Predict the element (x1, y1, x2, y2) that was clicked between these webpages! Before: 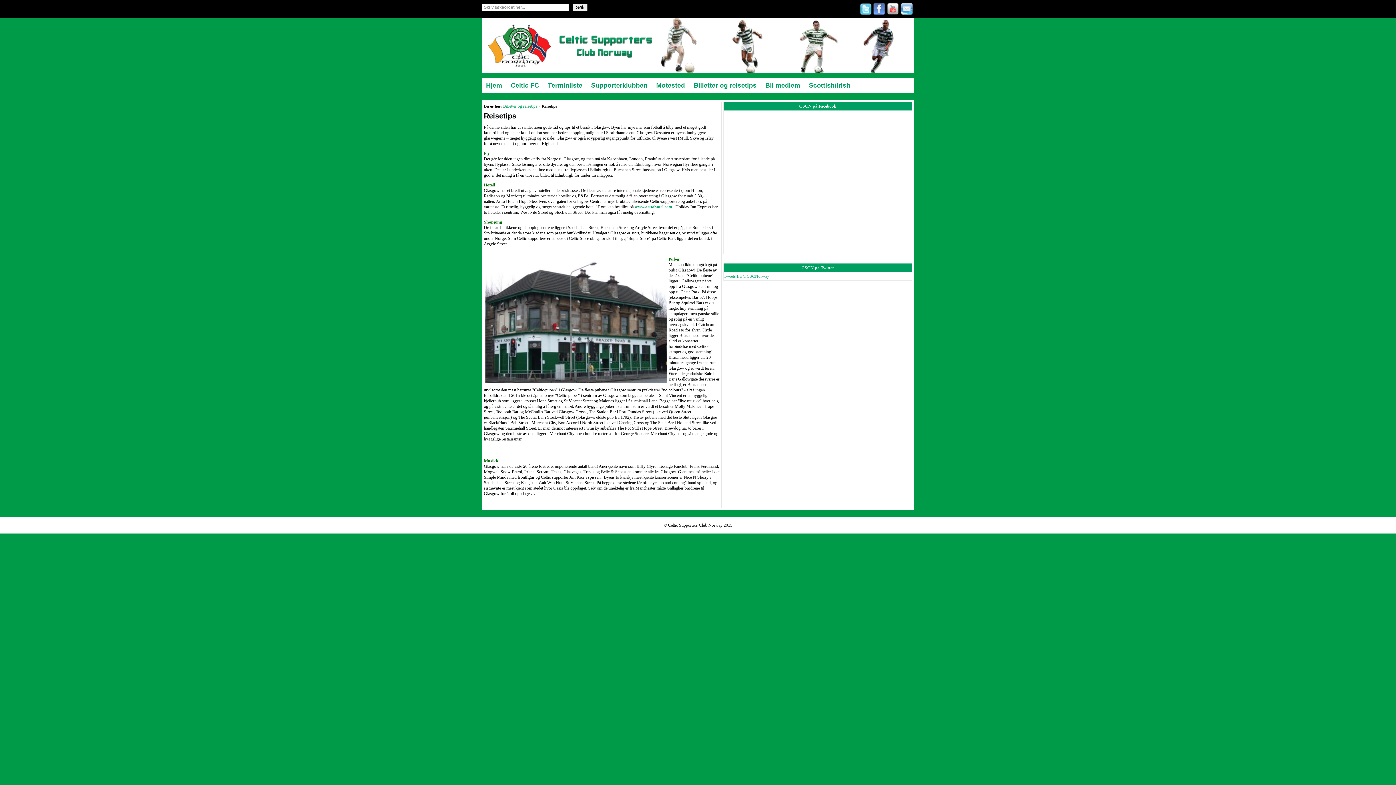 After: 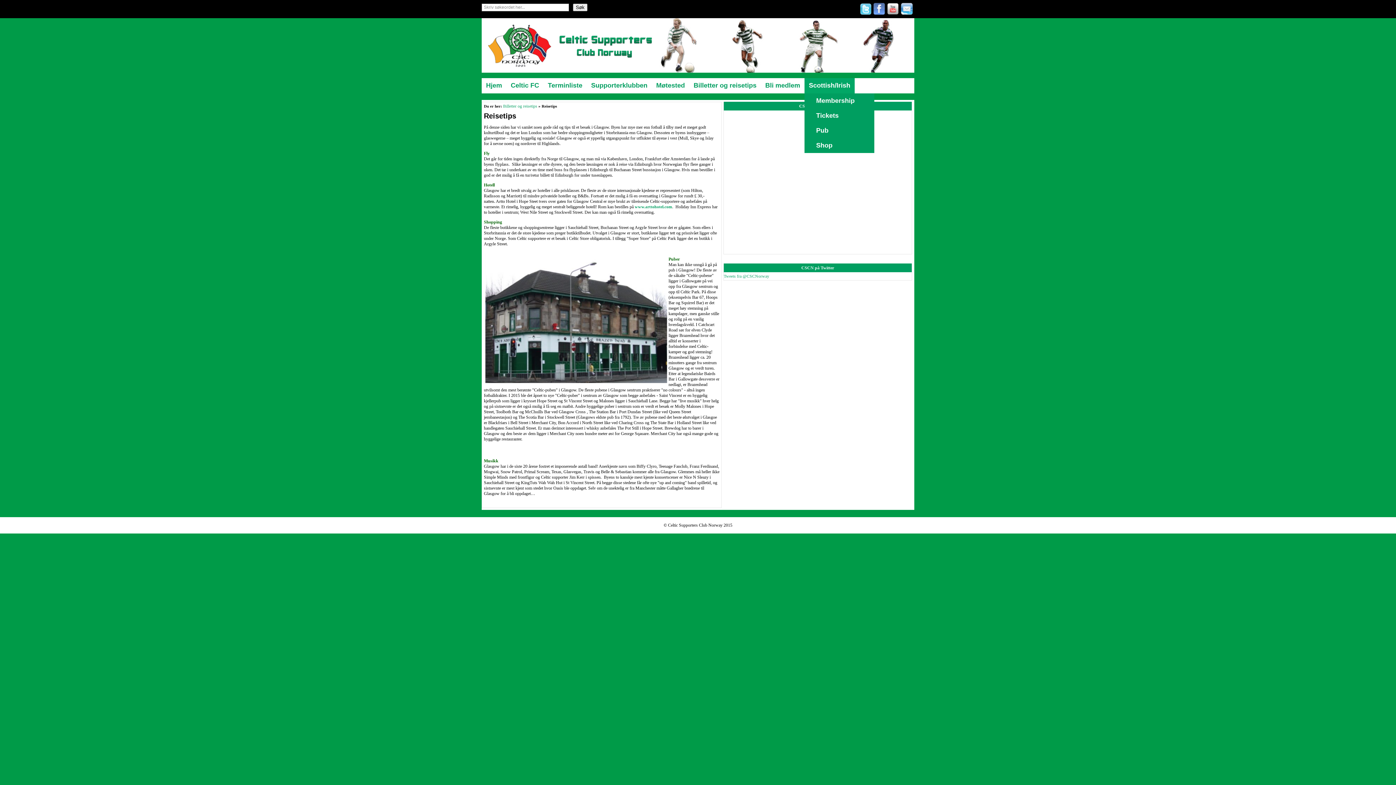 Action: label: Scottish/Irish bbox: (804, 78, 854, 93)